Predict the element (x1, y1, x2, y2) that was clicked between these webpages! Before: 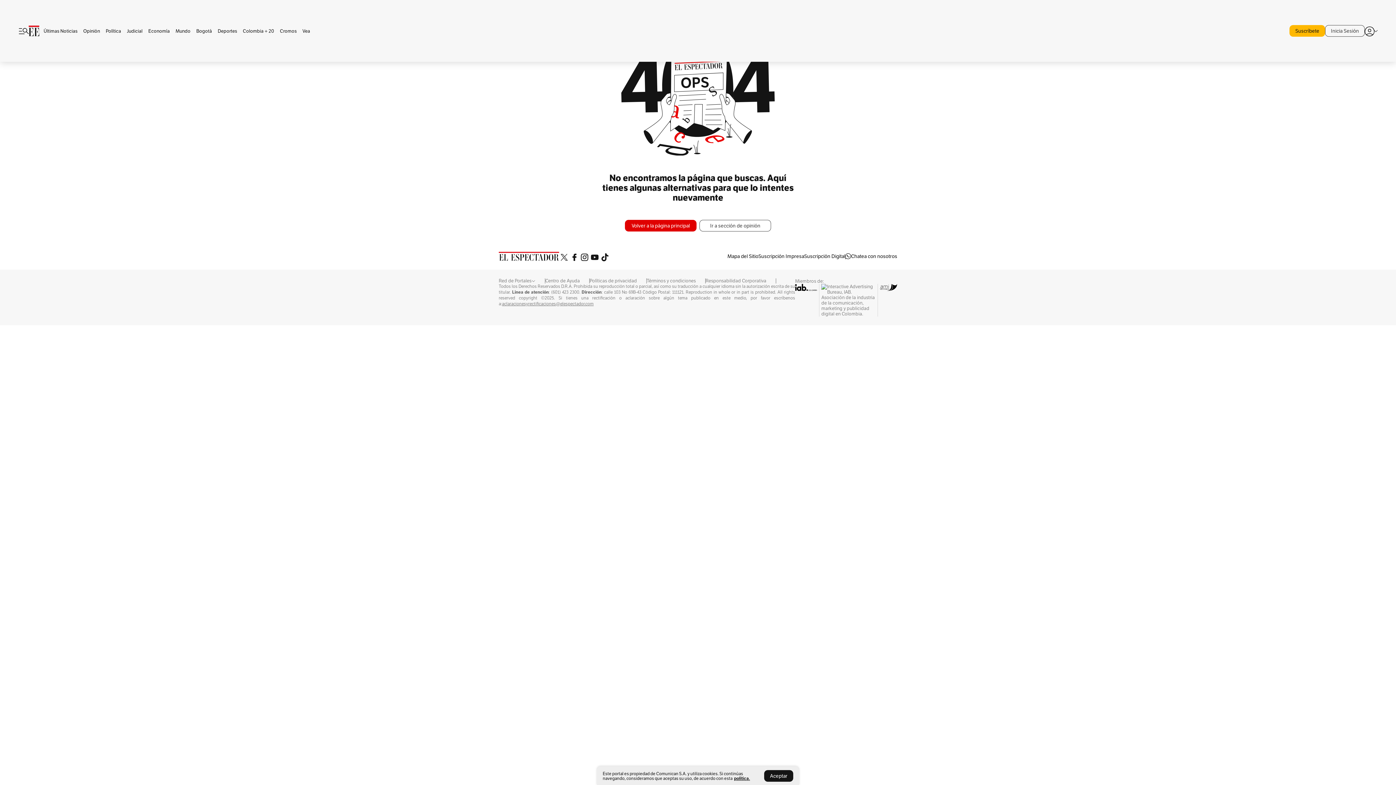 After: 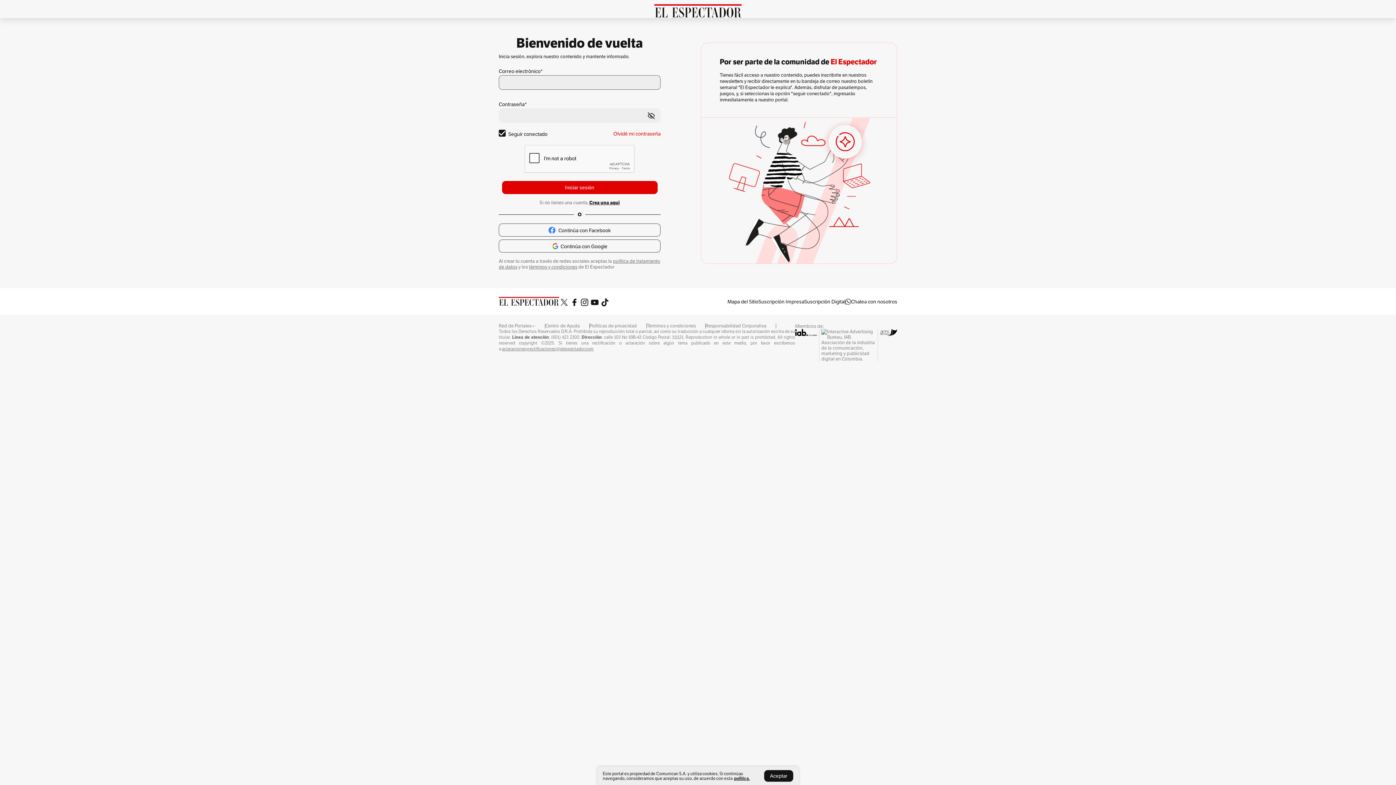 Action: label: Inicia Sesión bbox: (1325, 25, 1365, 36)